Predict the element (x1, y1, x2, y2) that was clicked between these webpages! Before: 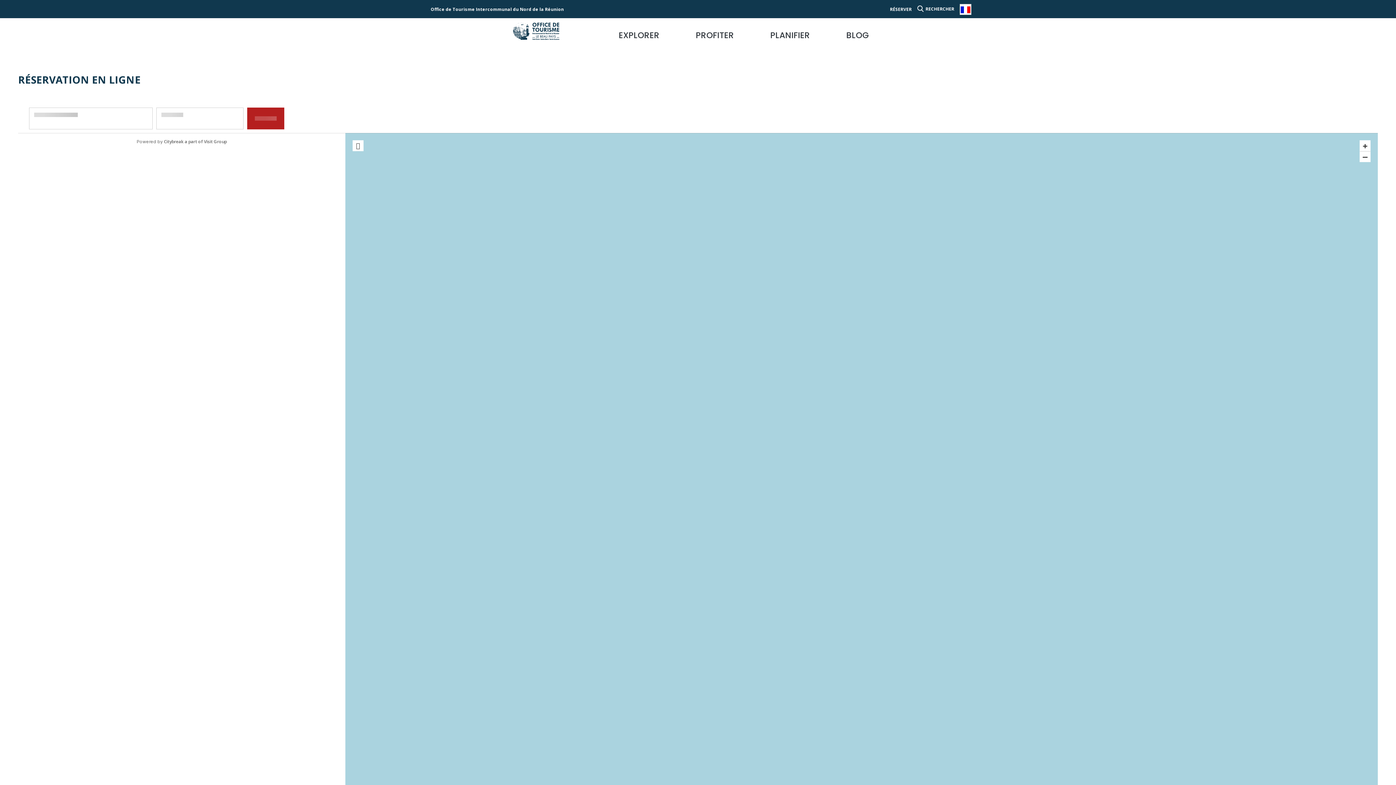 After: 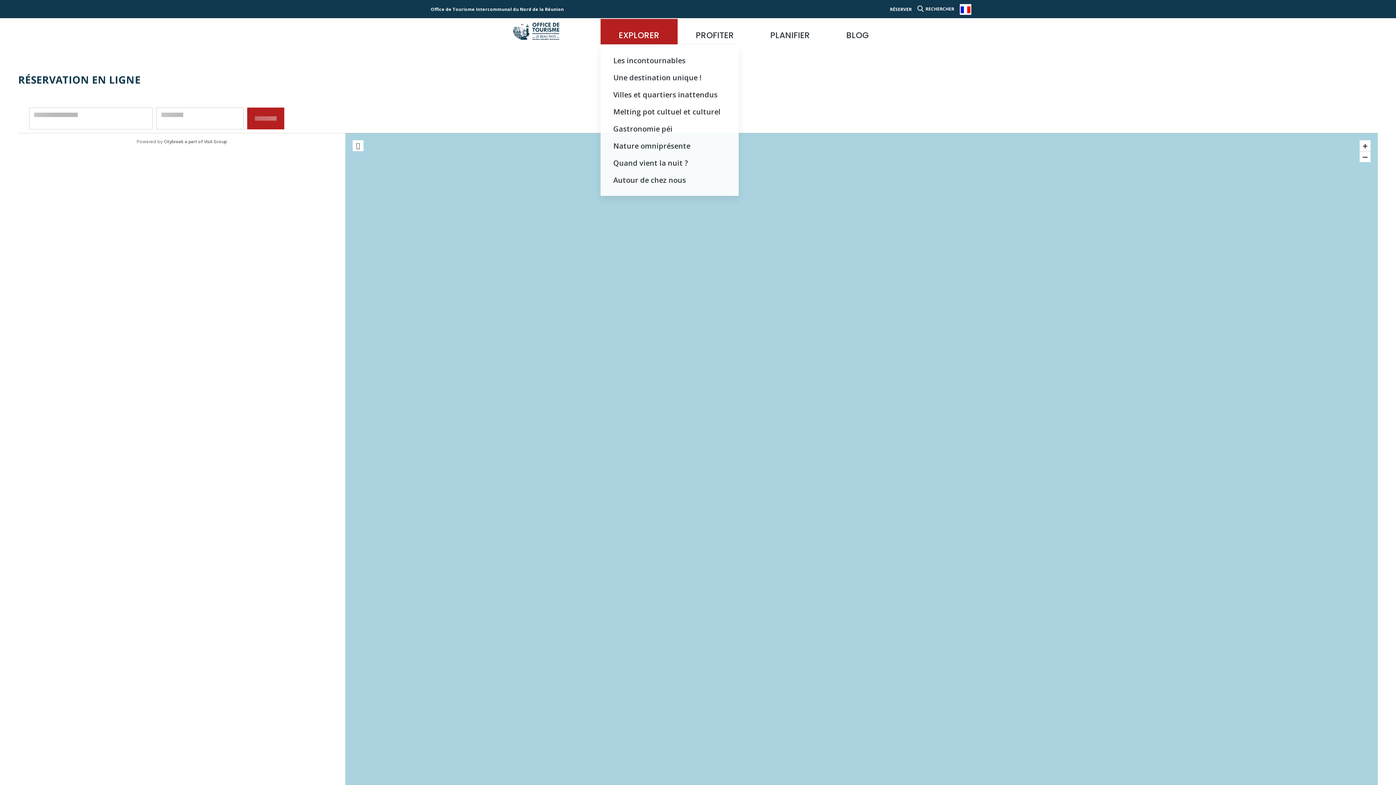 Action: label: EXPLORER bbox: (600, 19, 677, 44)